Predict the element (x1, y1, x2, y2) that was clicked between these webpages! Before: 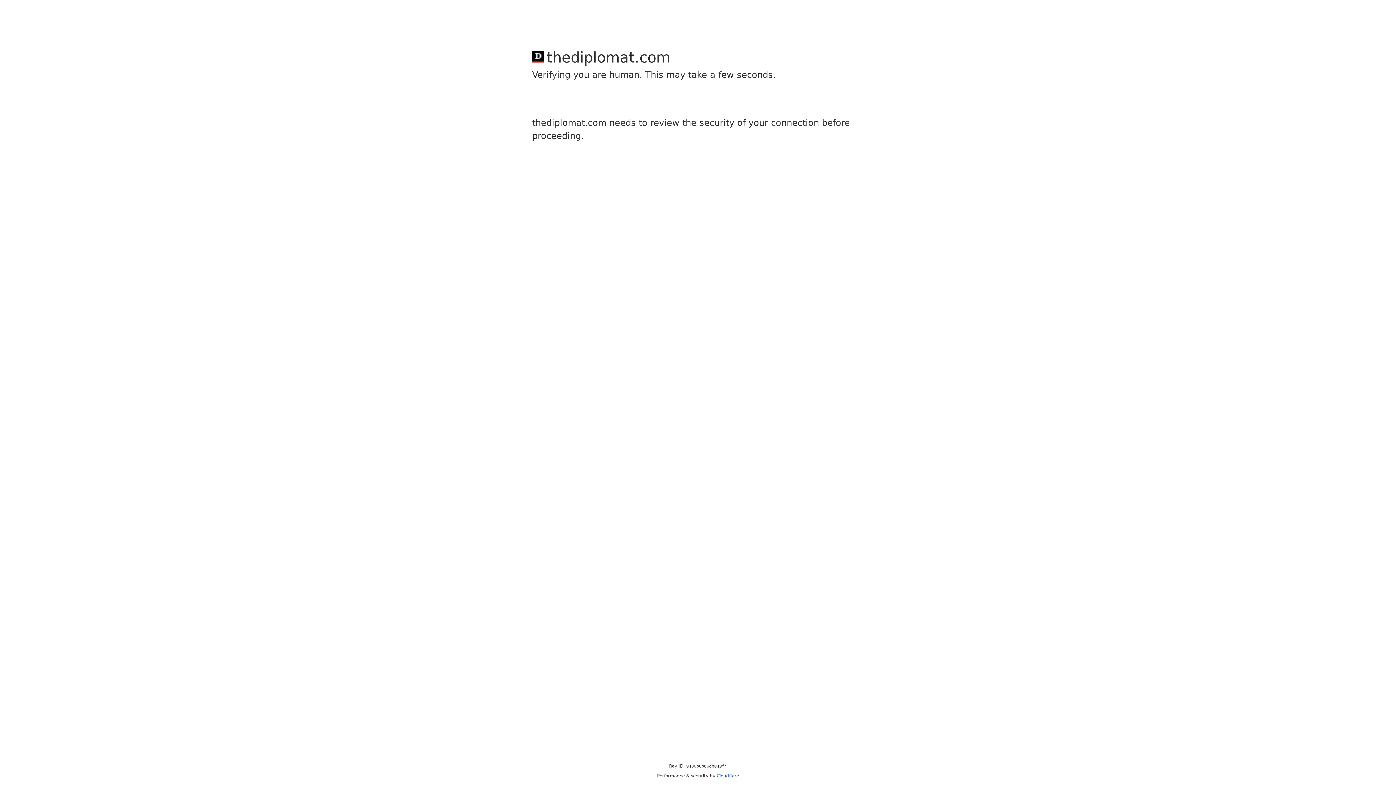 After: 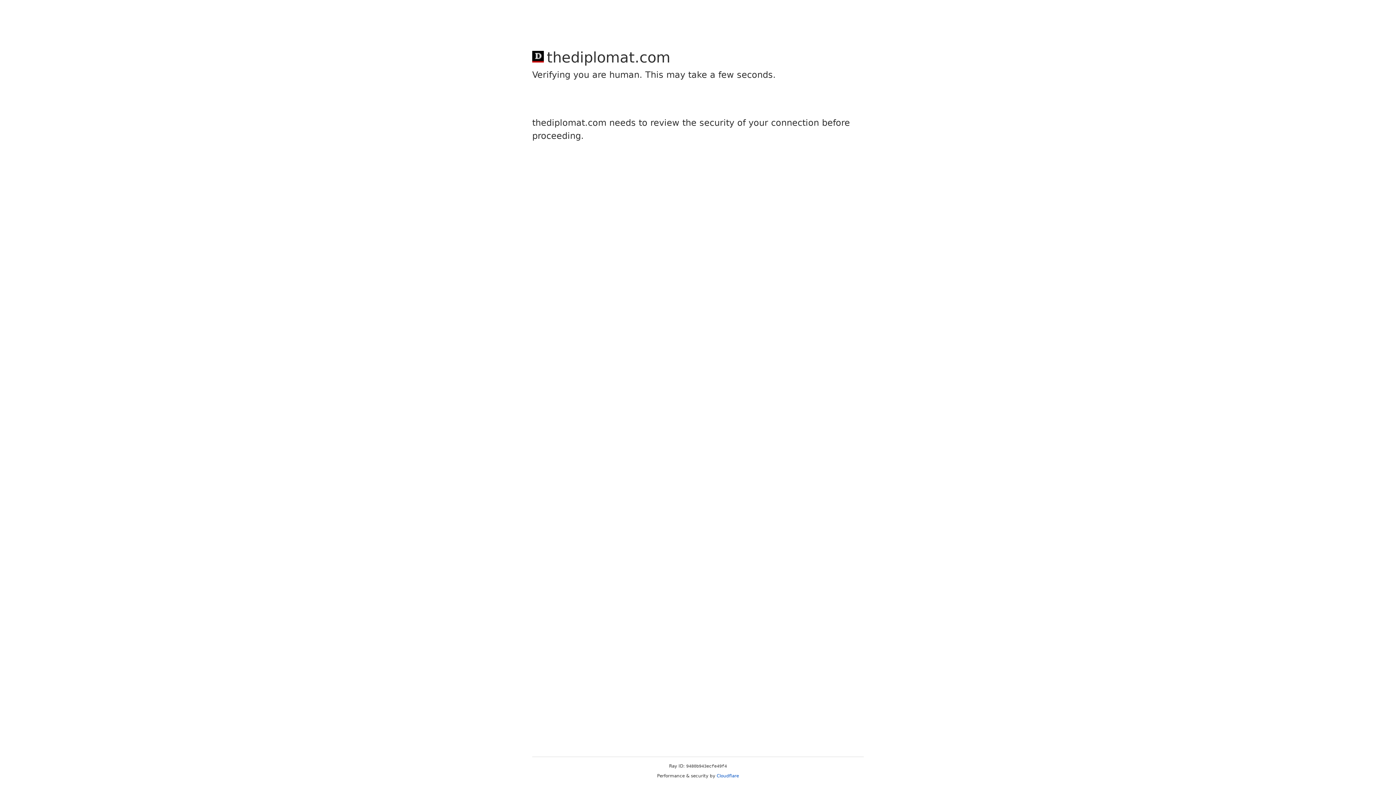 Action: label: Cloudflare bbox: (716, 773, 739, 778)